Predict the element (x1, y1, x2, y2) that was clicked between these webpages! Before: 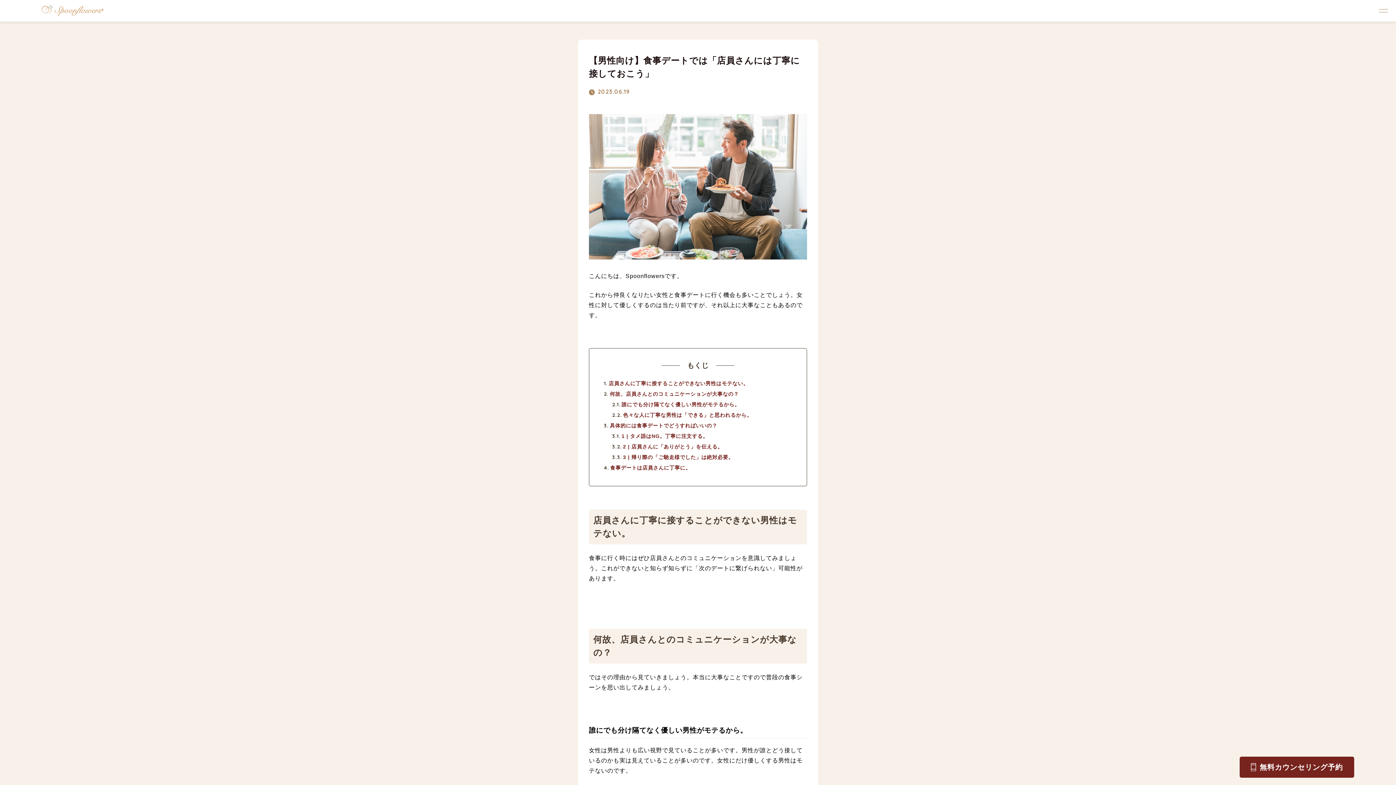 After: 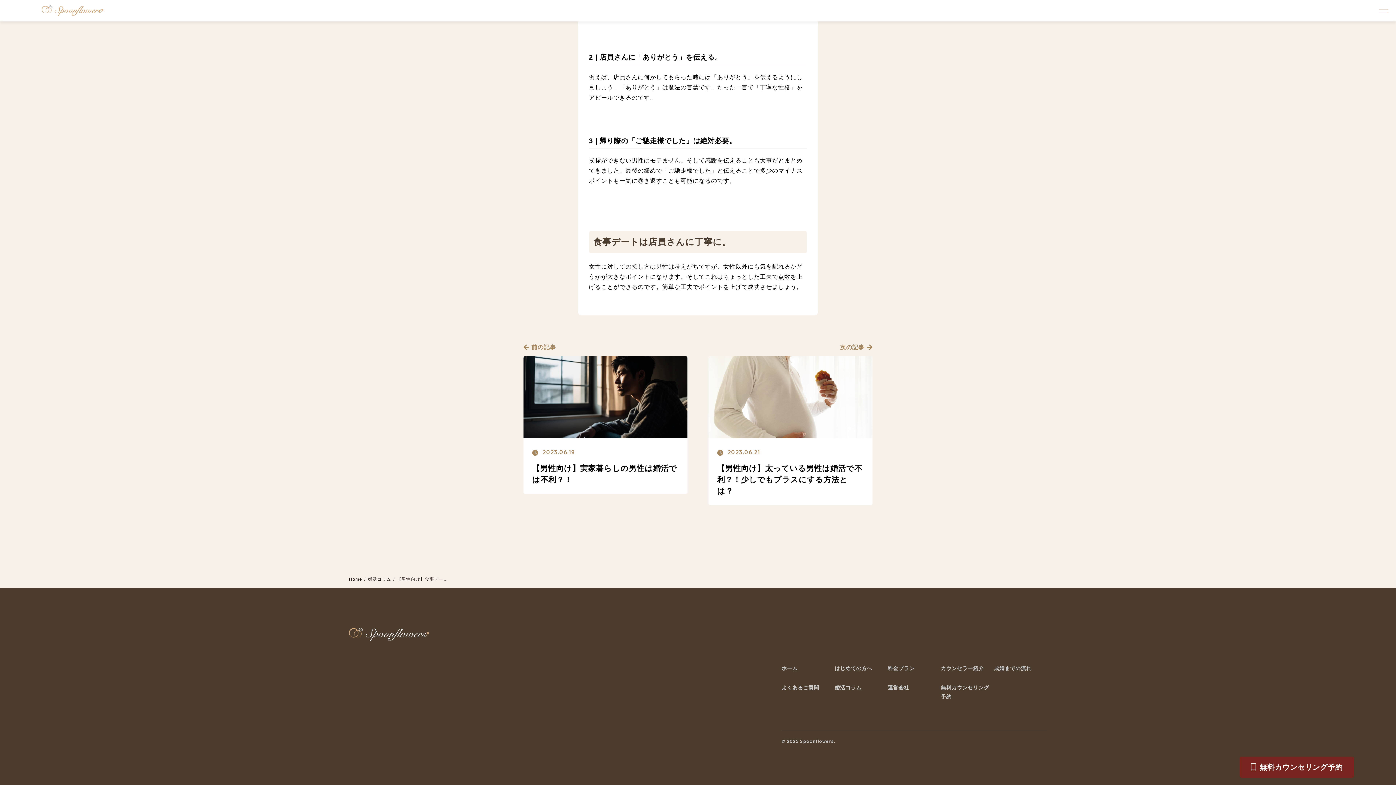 Action: label: 食事デートは店員さんに丁寧に。 bbox: (603, 463, 792, 471)